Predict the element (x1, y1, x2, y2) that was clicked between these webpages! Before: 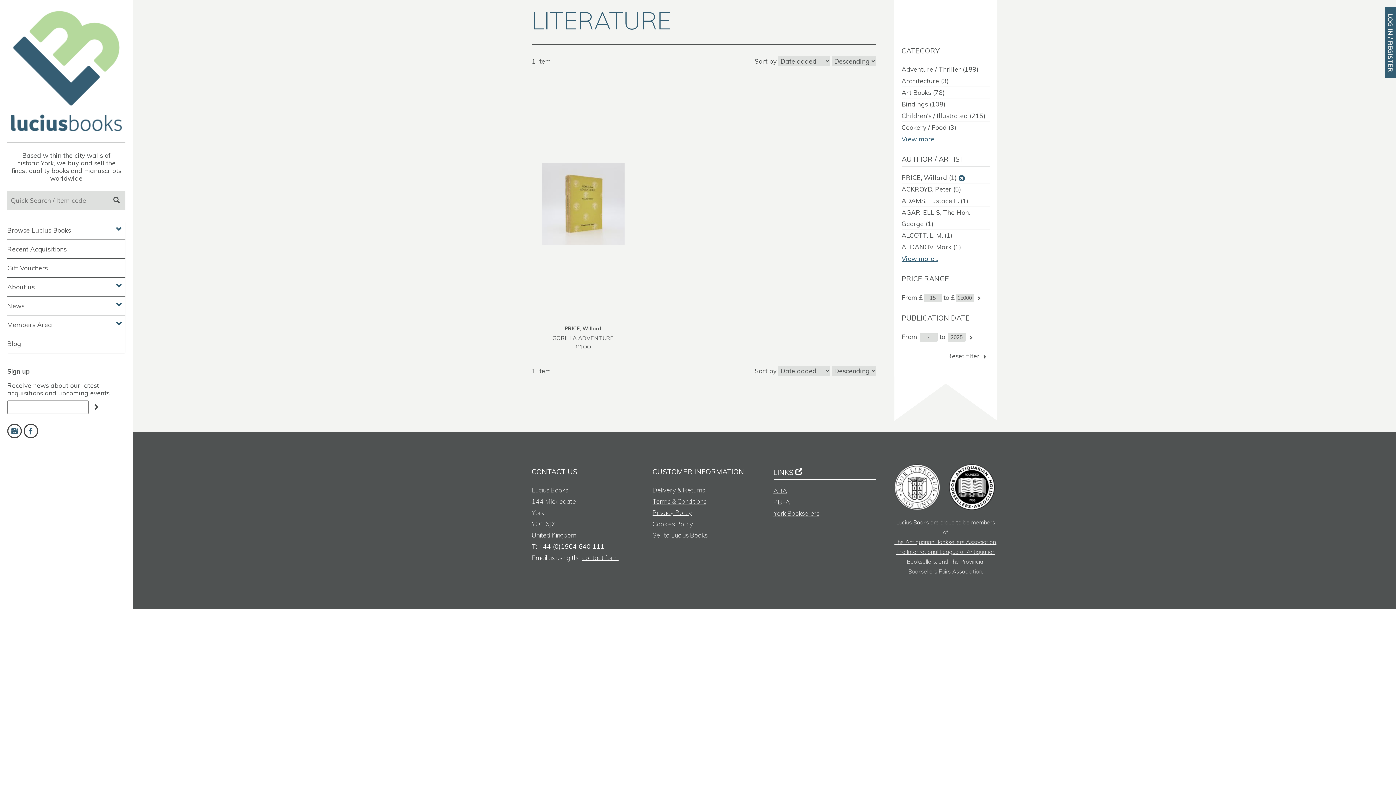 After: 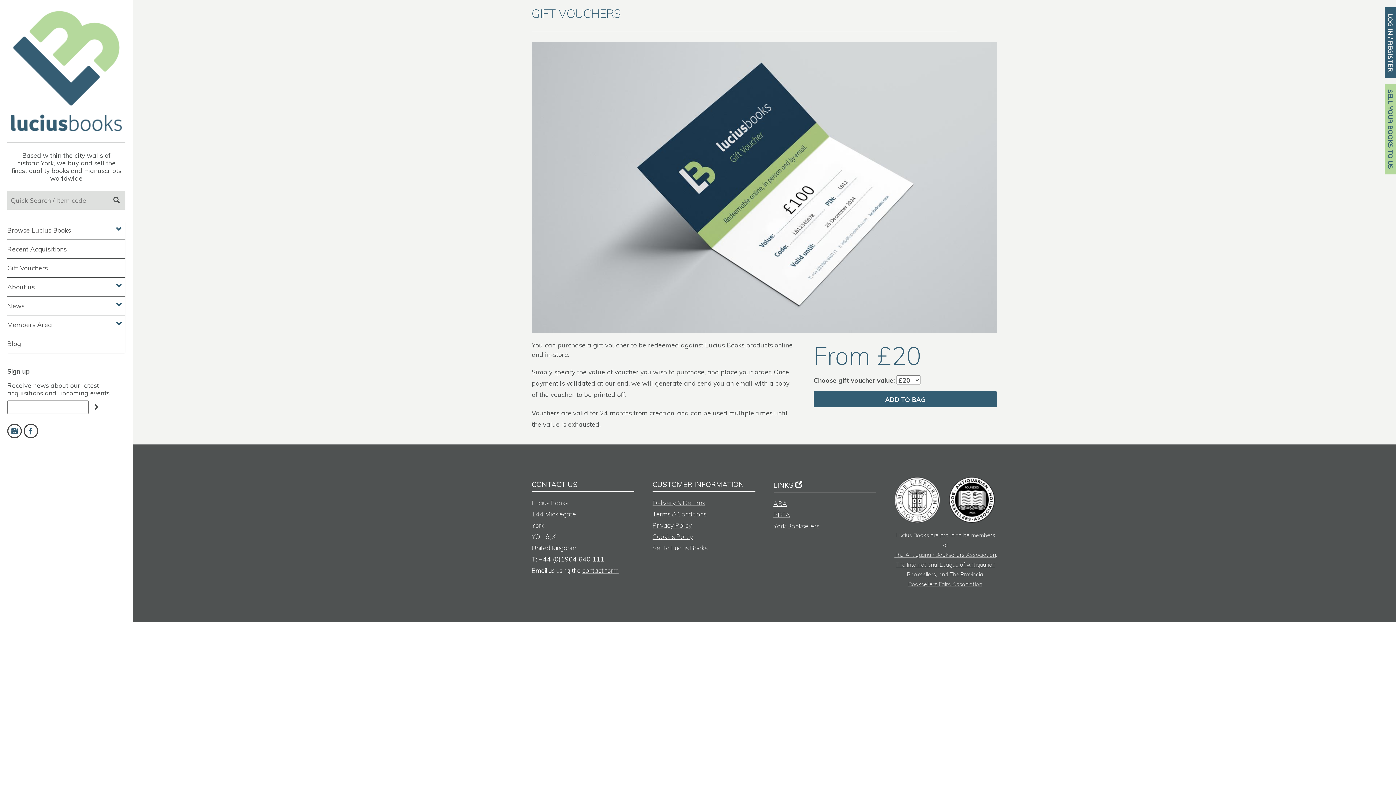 Action: bbox: (7, 258, 125, 277) label: Gift Vouchers